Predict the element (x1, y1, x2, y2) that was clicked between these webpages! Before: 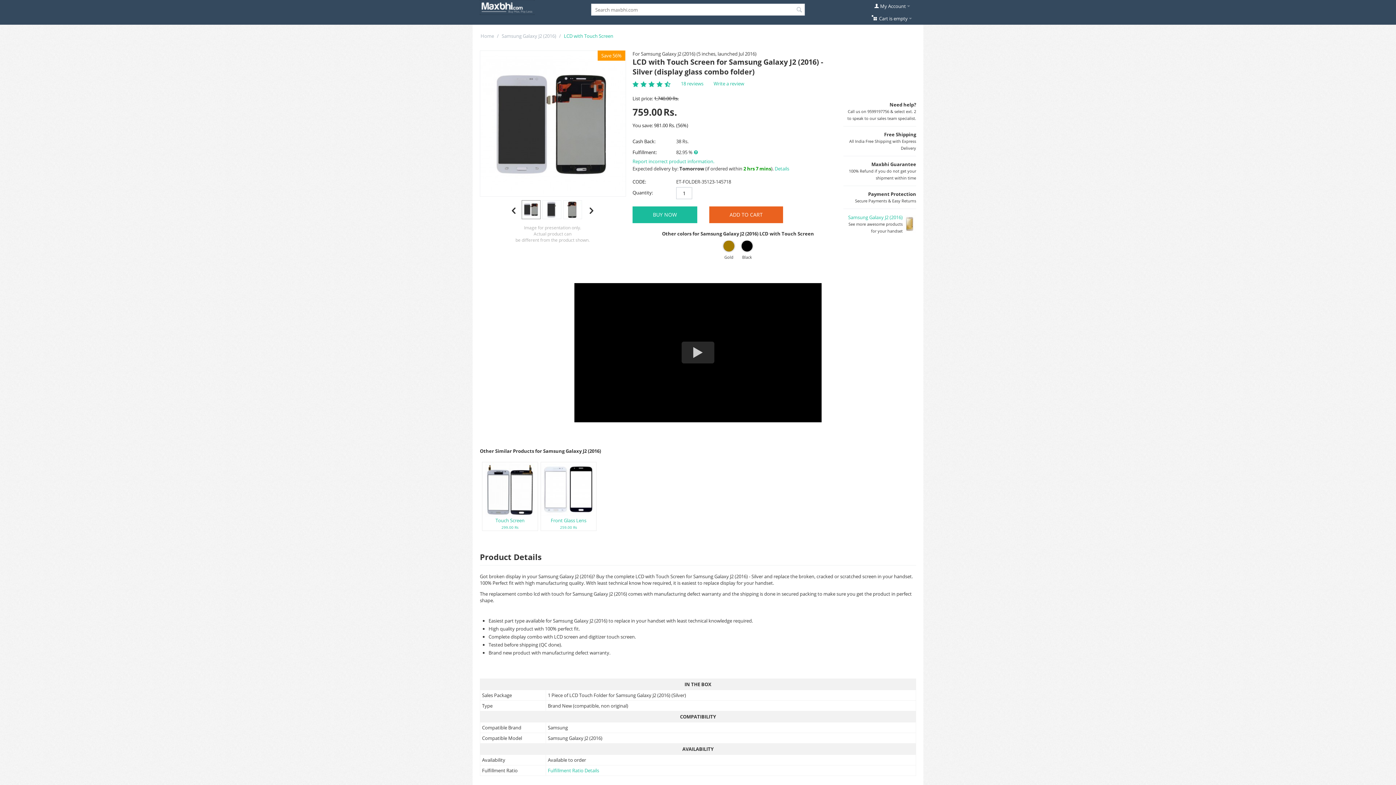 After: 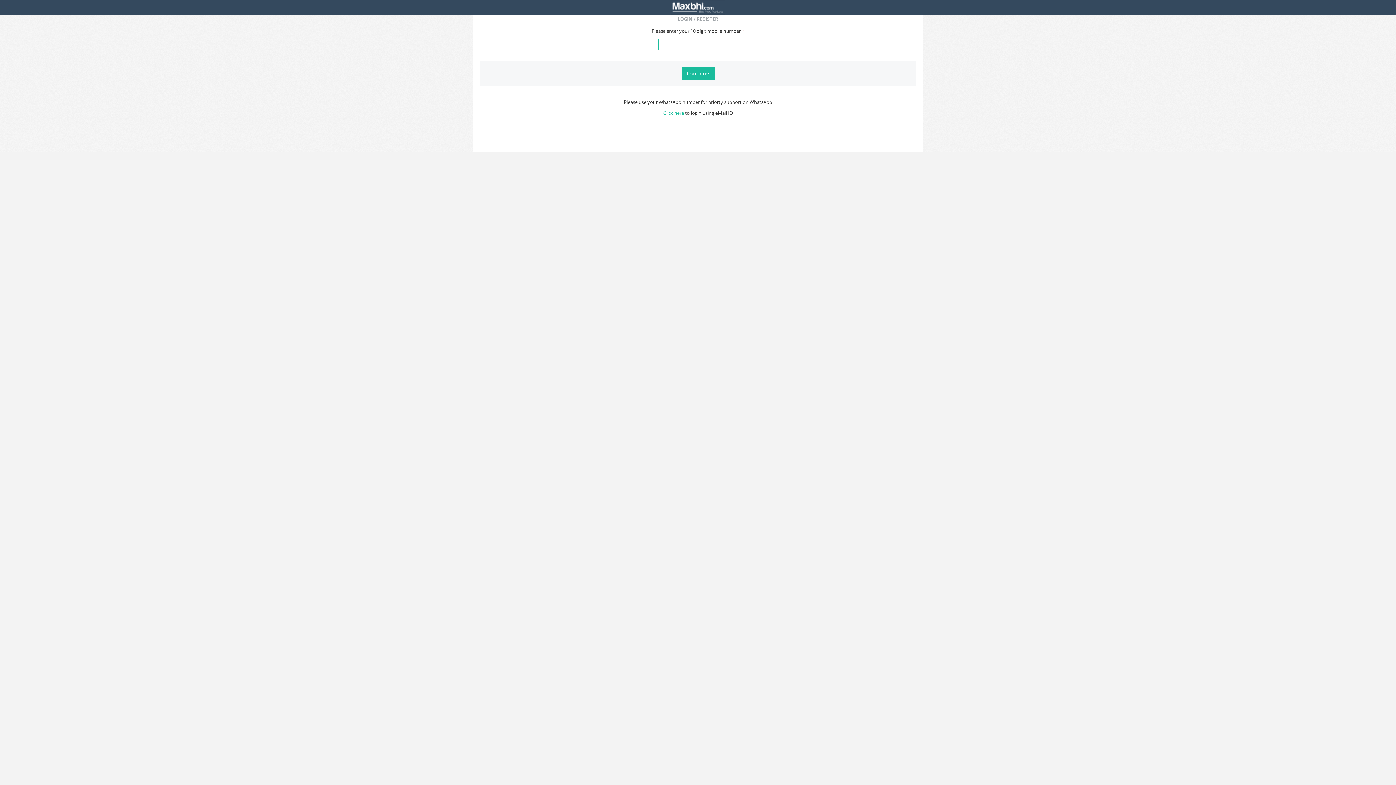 Action: label: BUY NOW bbox: (632, 206, 697, 223)